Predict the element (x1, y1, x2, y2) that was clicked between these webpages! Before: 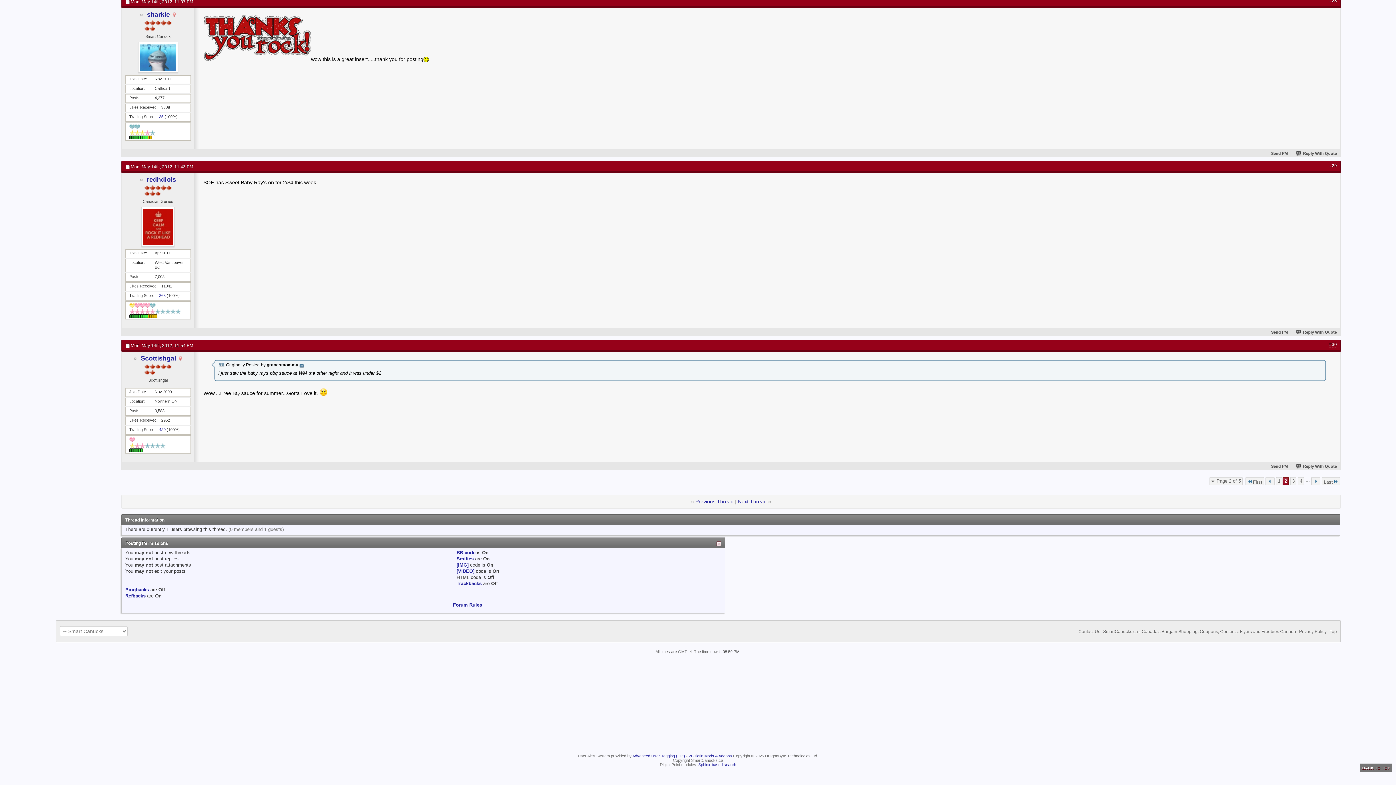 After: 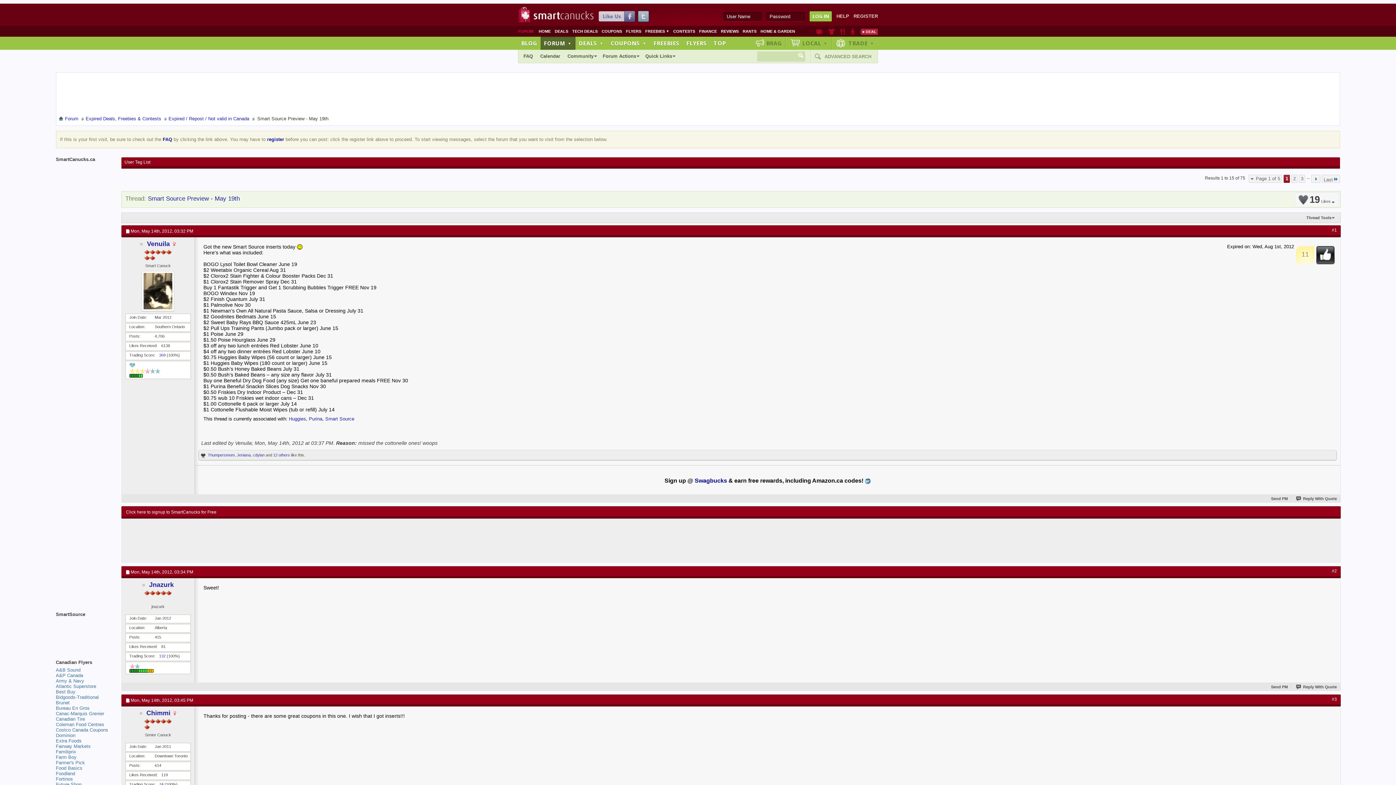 Action: bbox: (1276, 477, 1282, 485) label: 1